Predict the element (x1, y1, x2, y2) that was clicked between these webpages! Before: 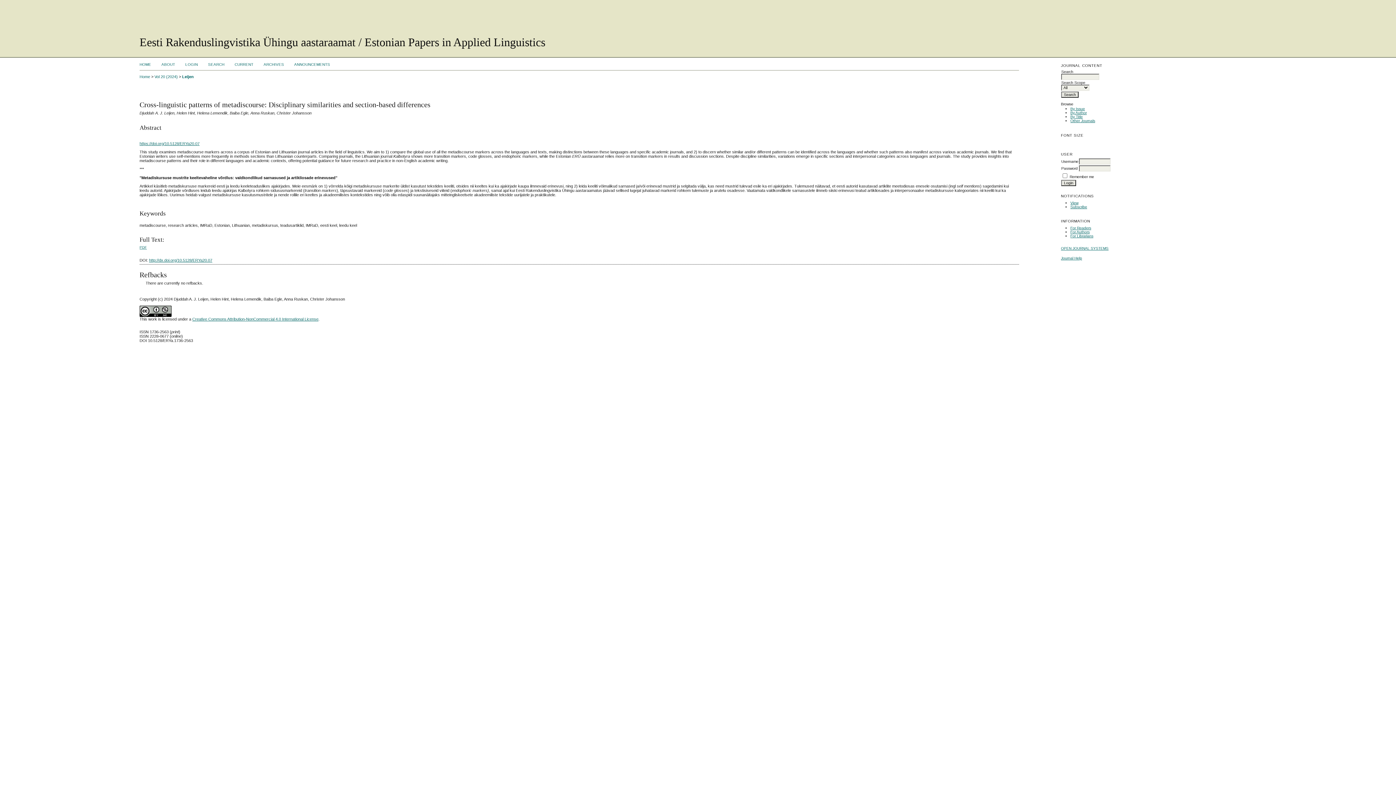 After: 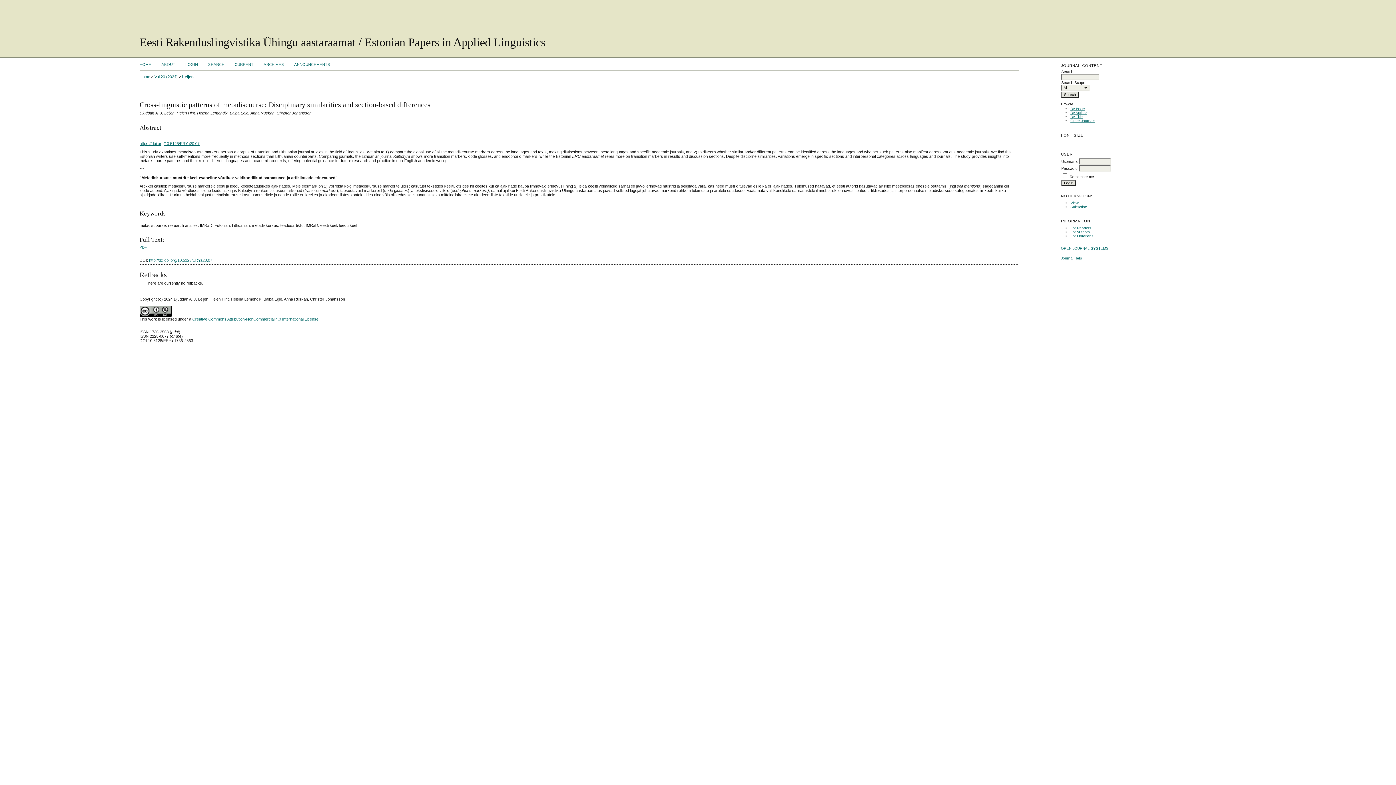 Action: bbox: (182, 74, 193, 78) label: Leijen